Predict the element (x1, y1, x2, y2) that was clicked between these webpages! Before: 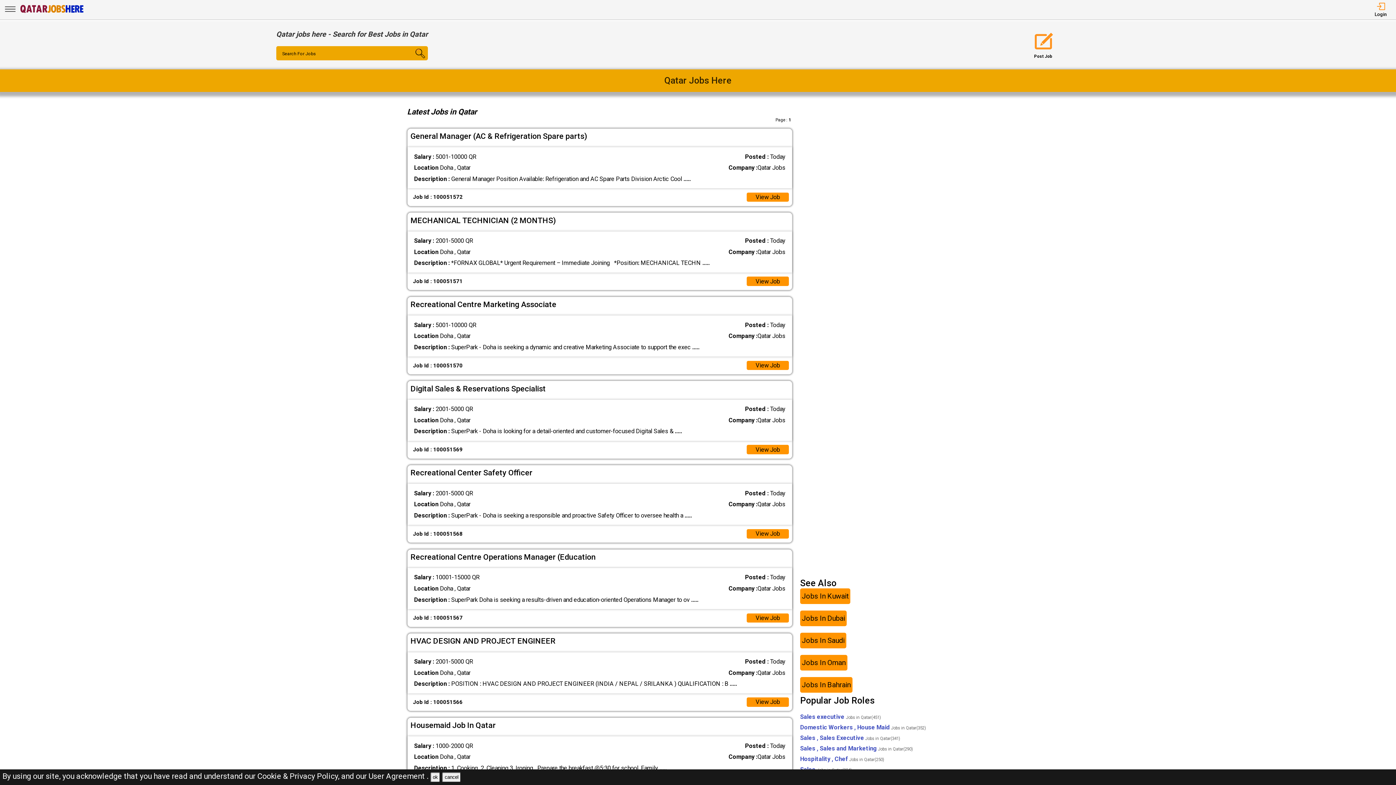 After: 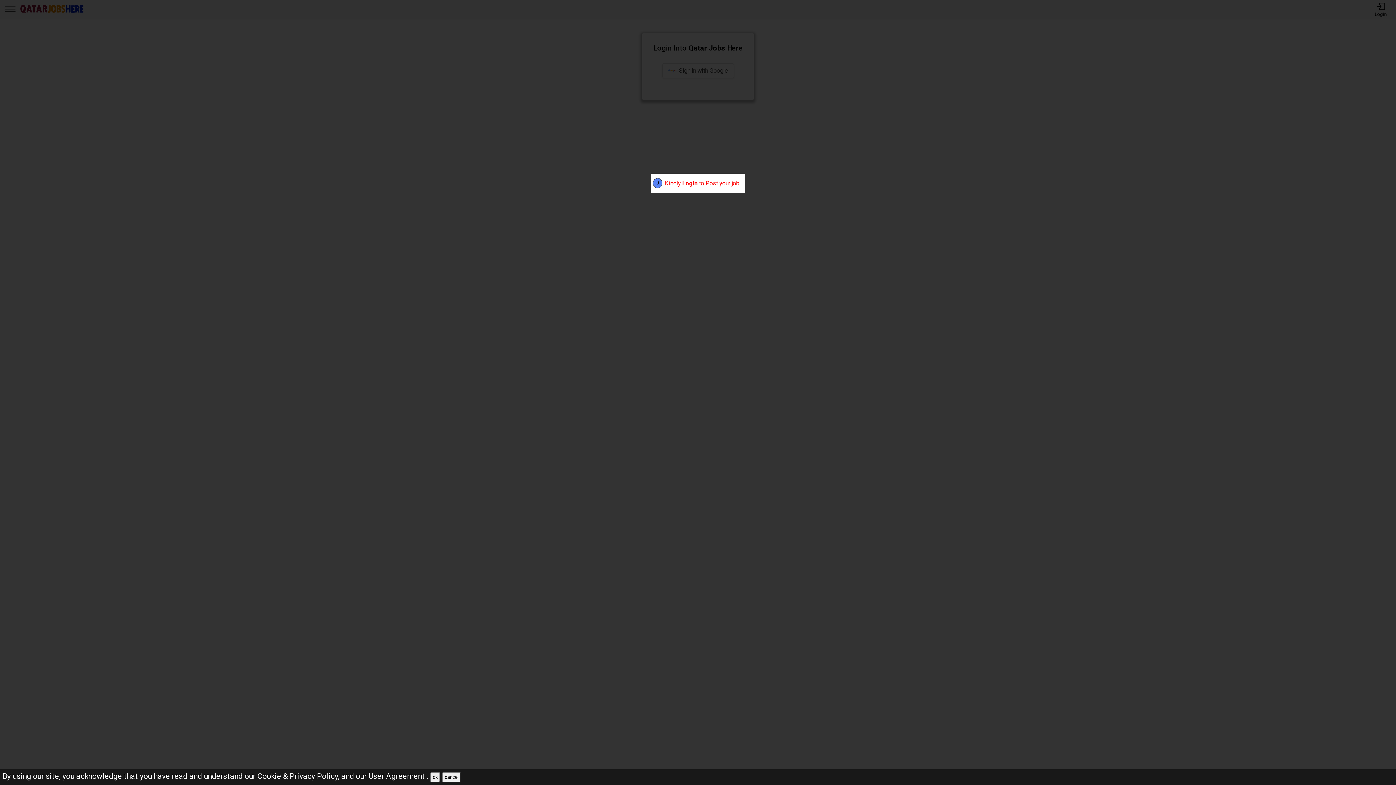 Action: label:  Post Job bbox: (1034, 45, 1054, 59)